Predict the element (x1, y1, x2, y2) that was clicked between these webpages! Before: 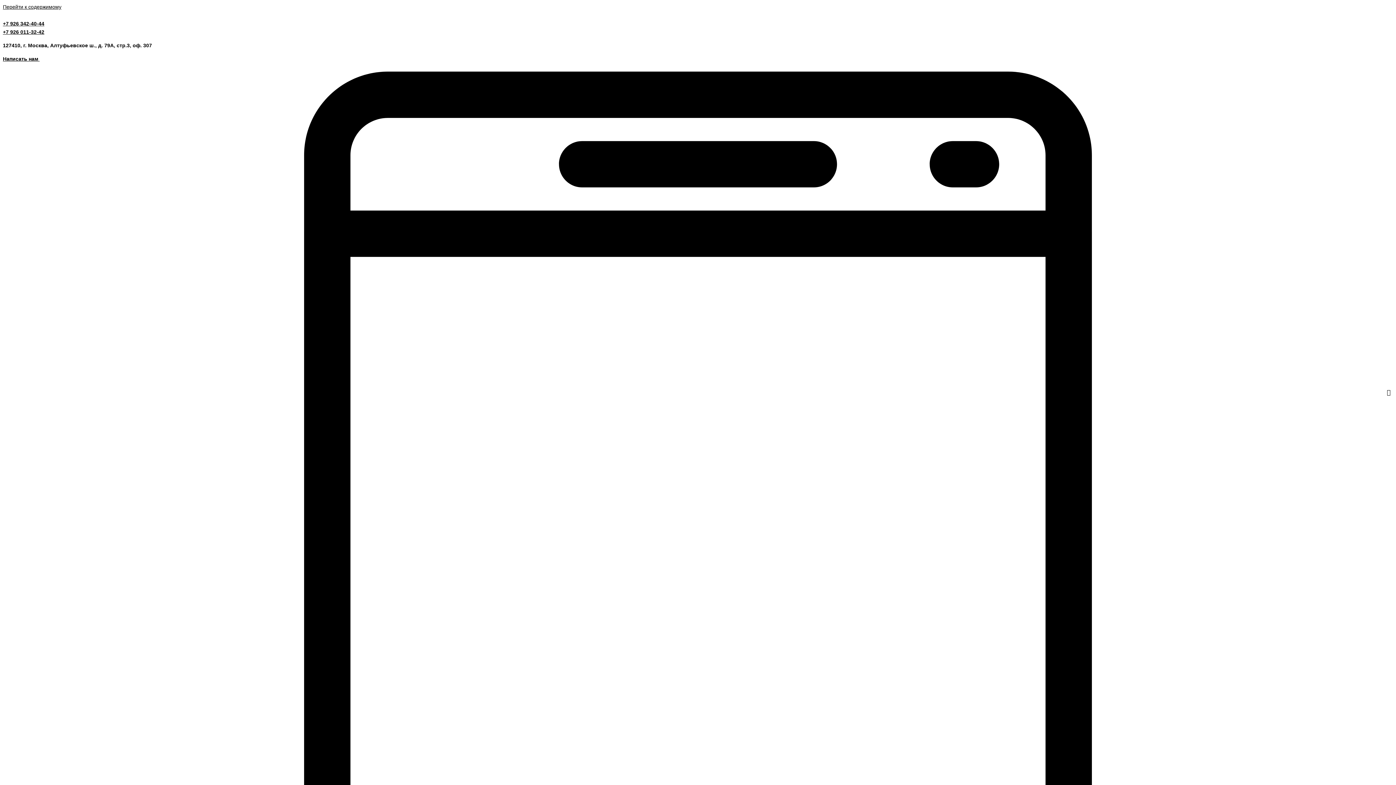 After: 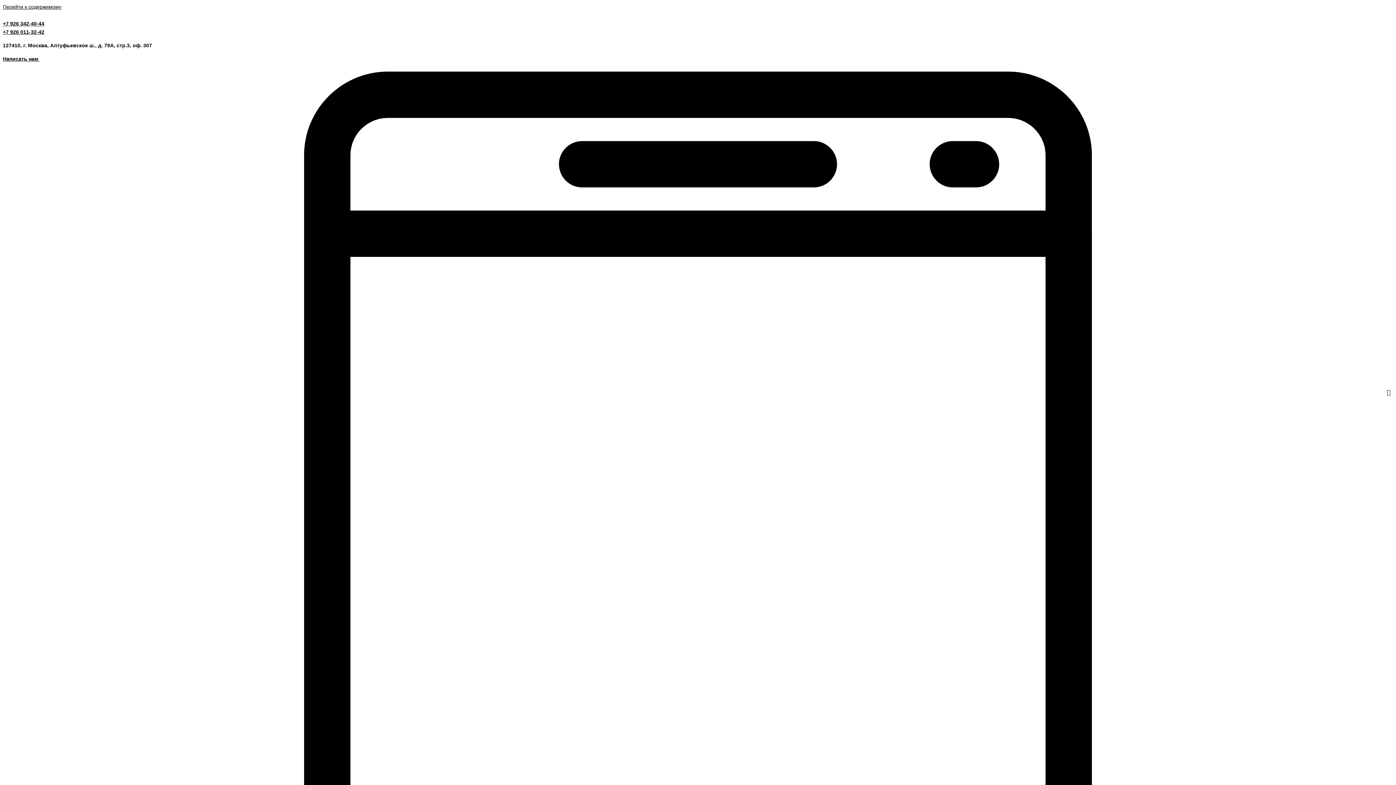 Action: bbox: (2, 56, 39, 61) label: Написать нам 